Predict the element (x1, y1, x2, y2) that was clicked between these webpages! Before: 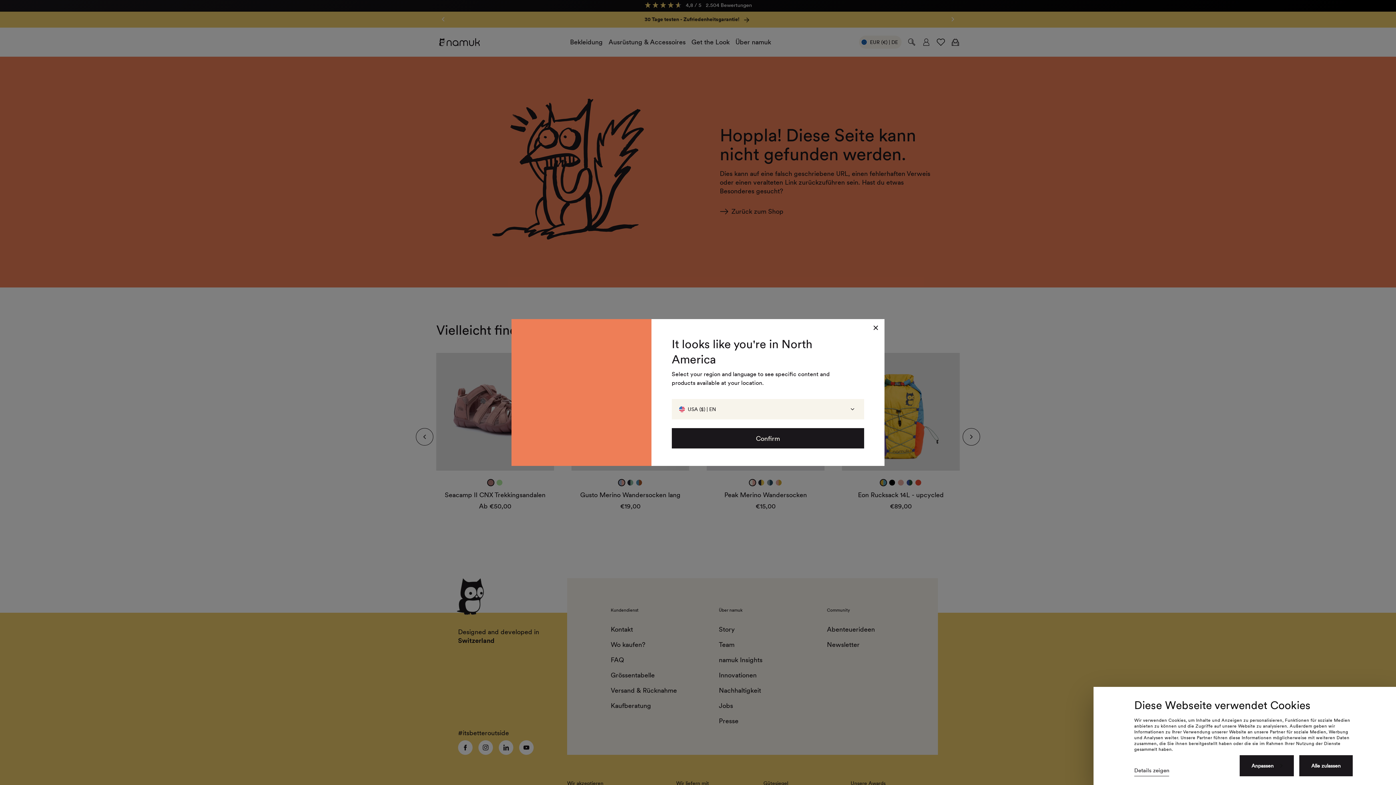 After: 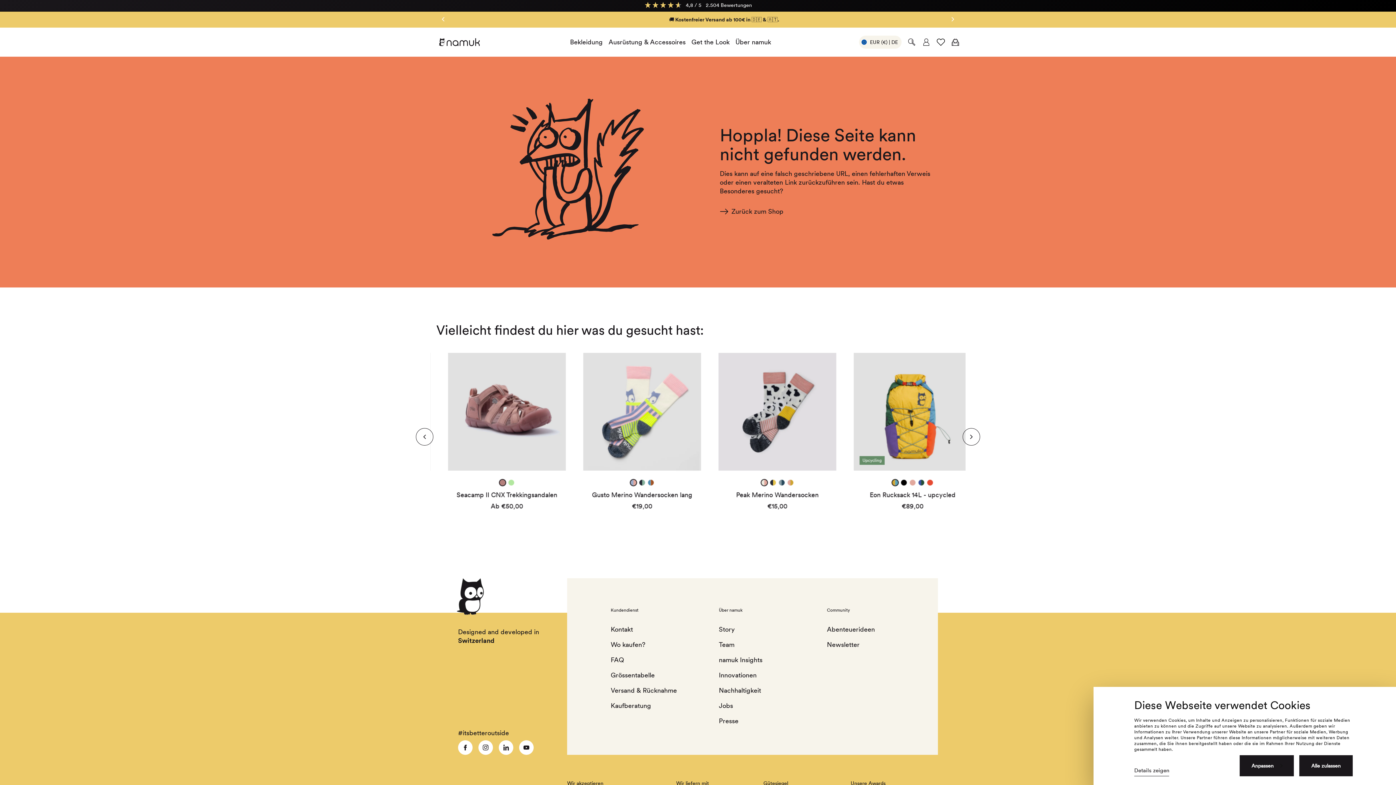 Action: bbox: (867, 319, 884, 336)